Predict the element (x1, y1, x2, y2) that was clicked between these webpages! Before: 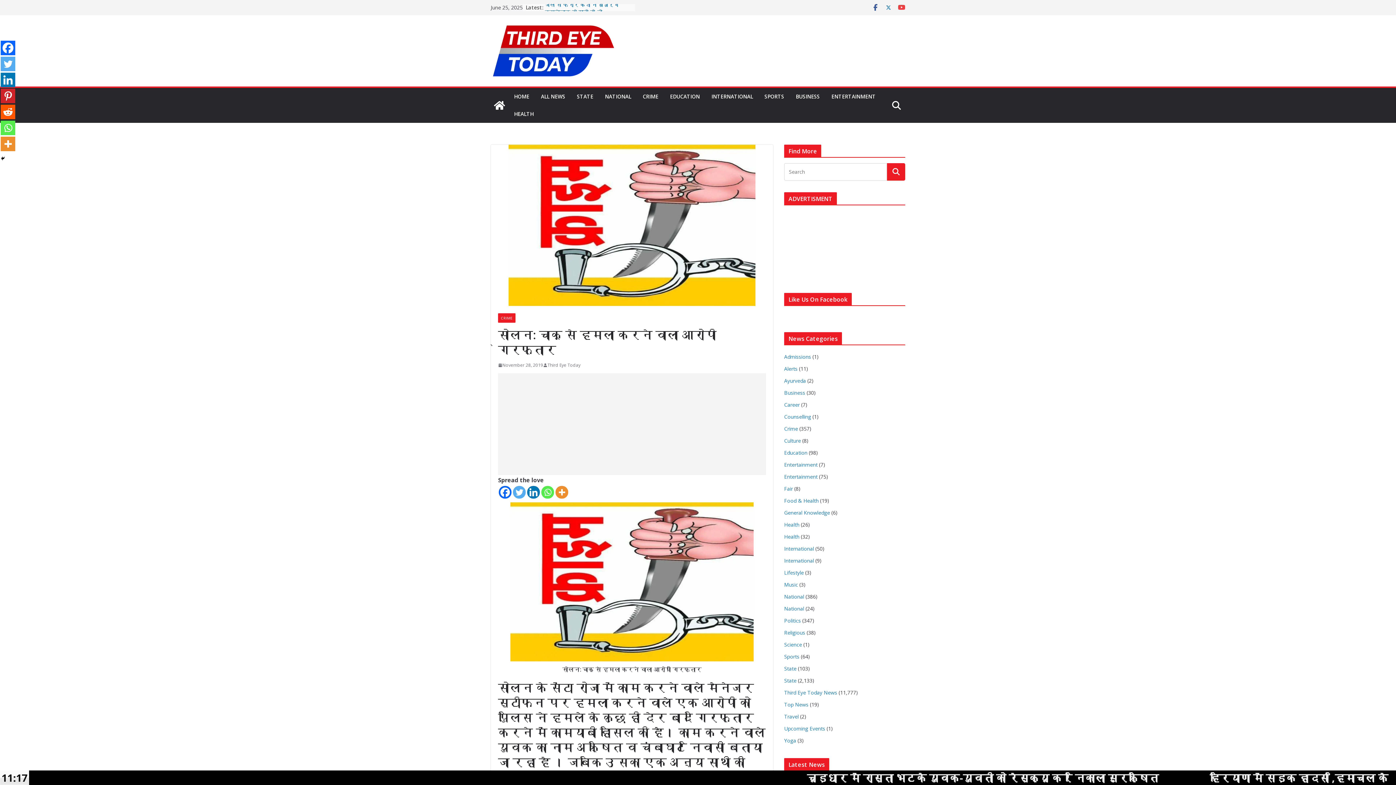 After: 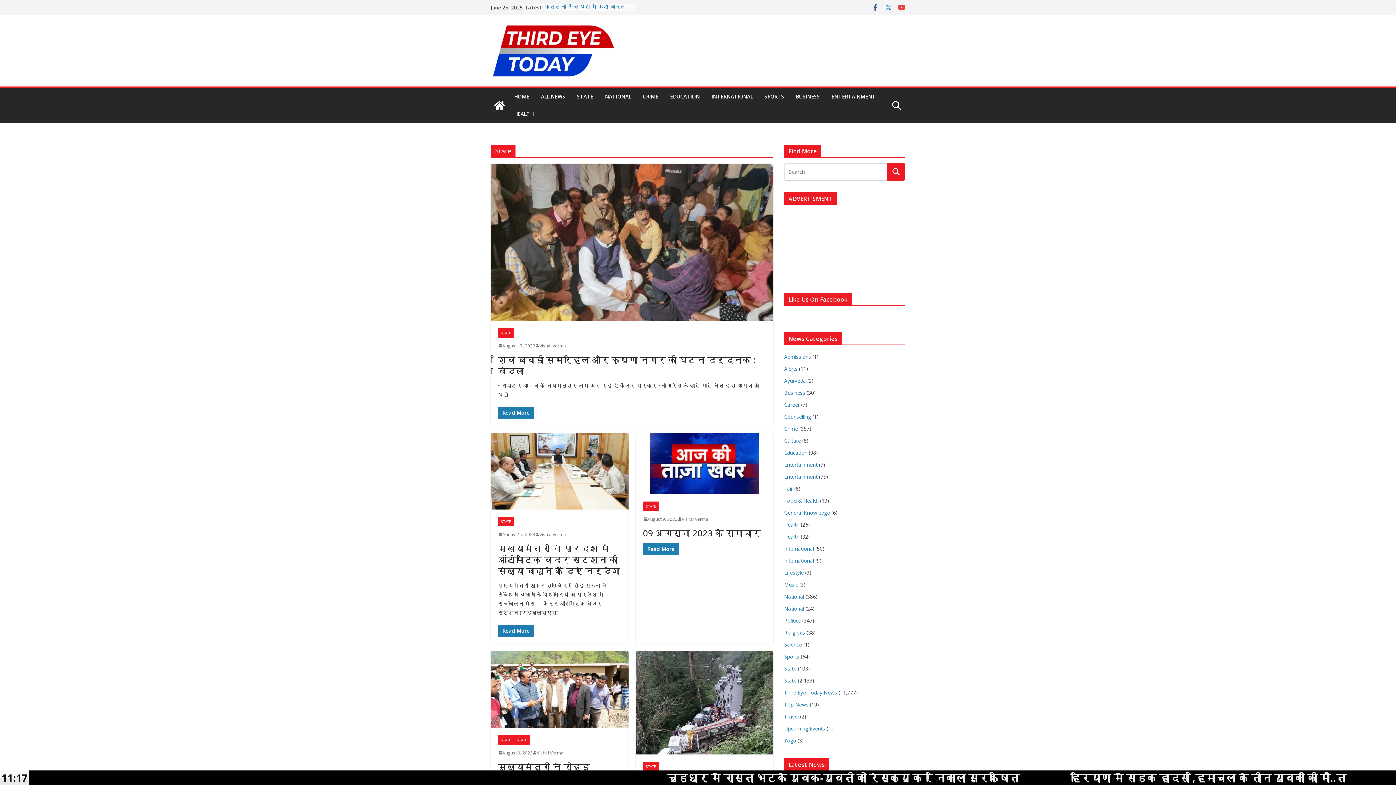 Action: bbox: (784, 665, 796, 672) label: State